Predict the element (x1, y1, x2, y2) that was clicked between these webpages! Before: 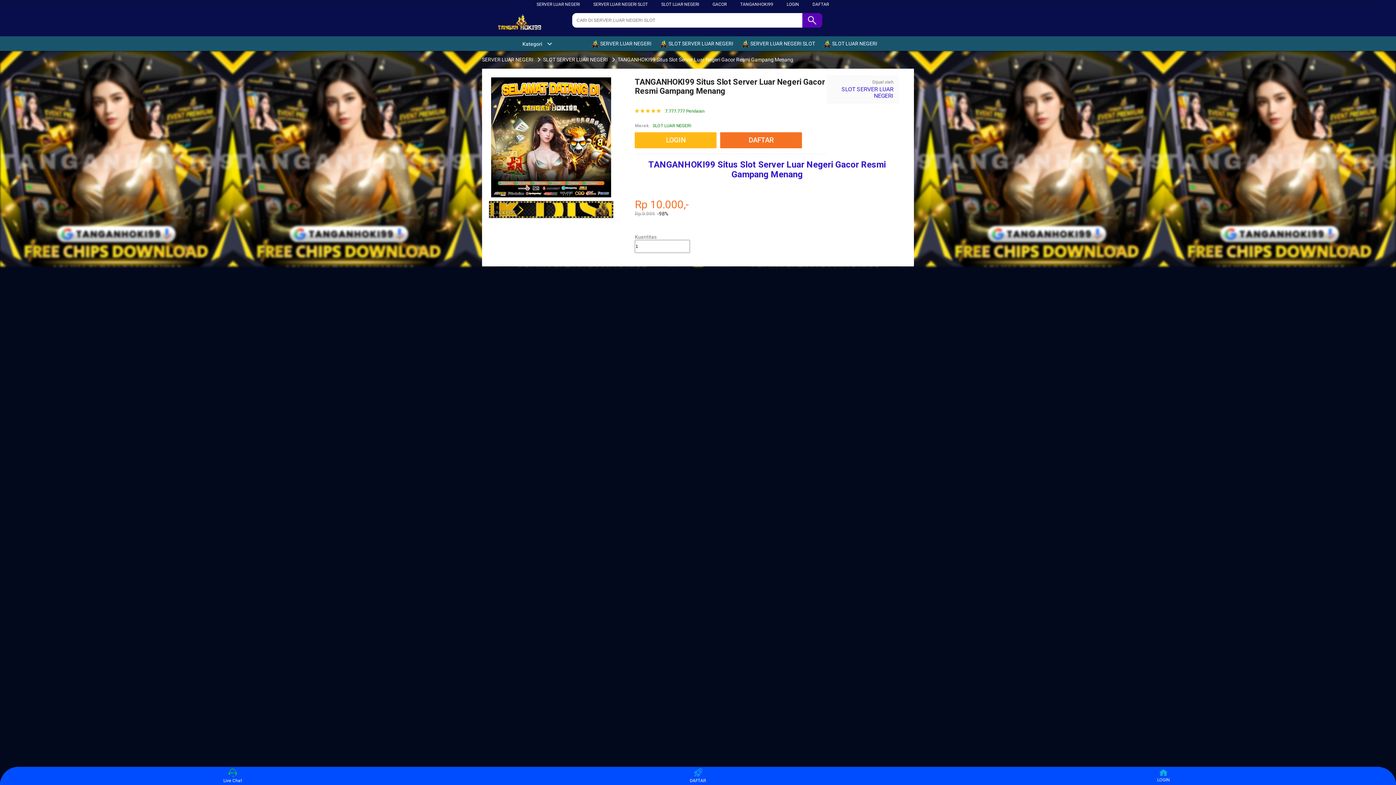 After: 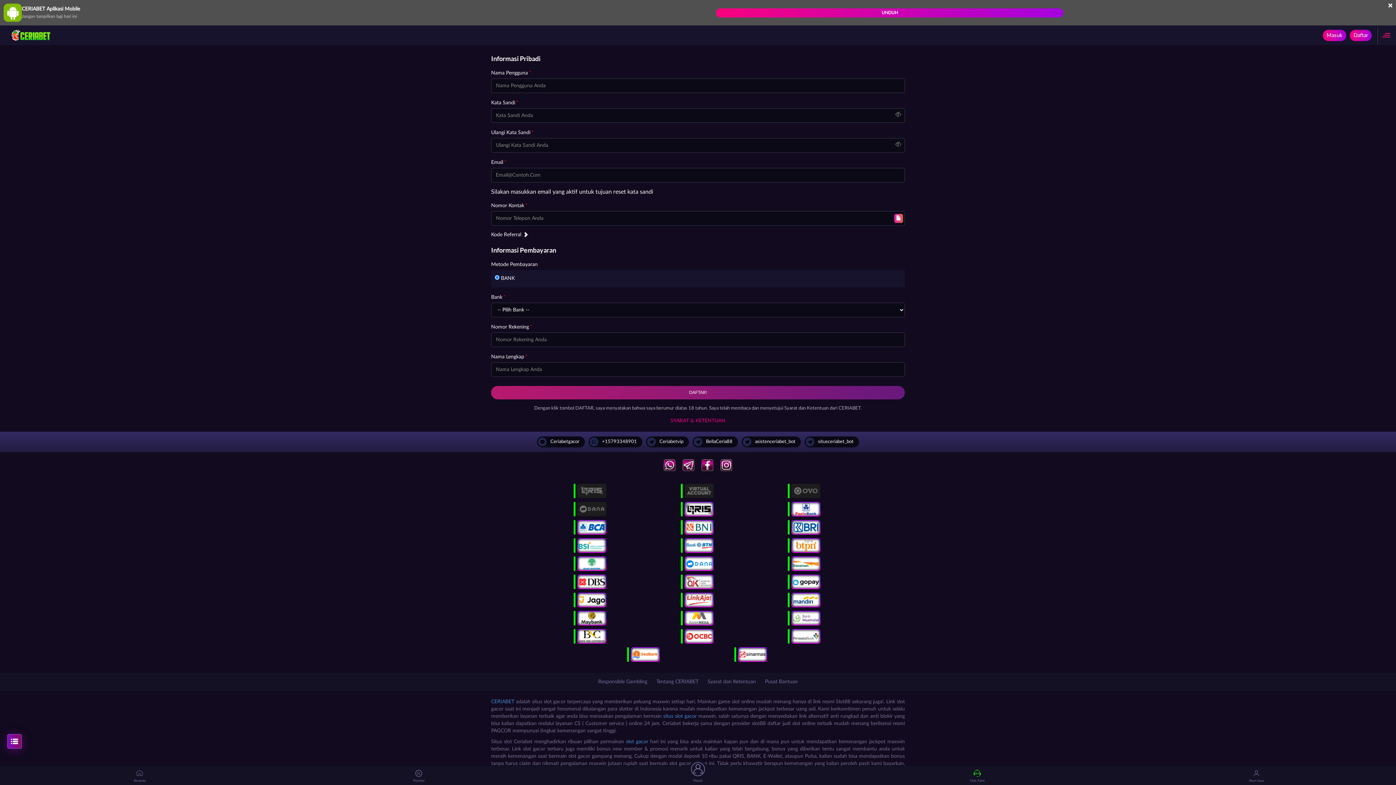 Action: bbox: (635, 132, 716, 148) label: LOGIN